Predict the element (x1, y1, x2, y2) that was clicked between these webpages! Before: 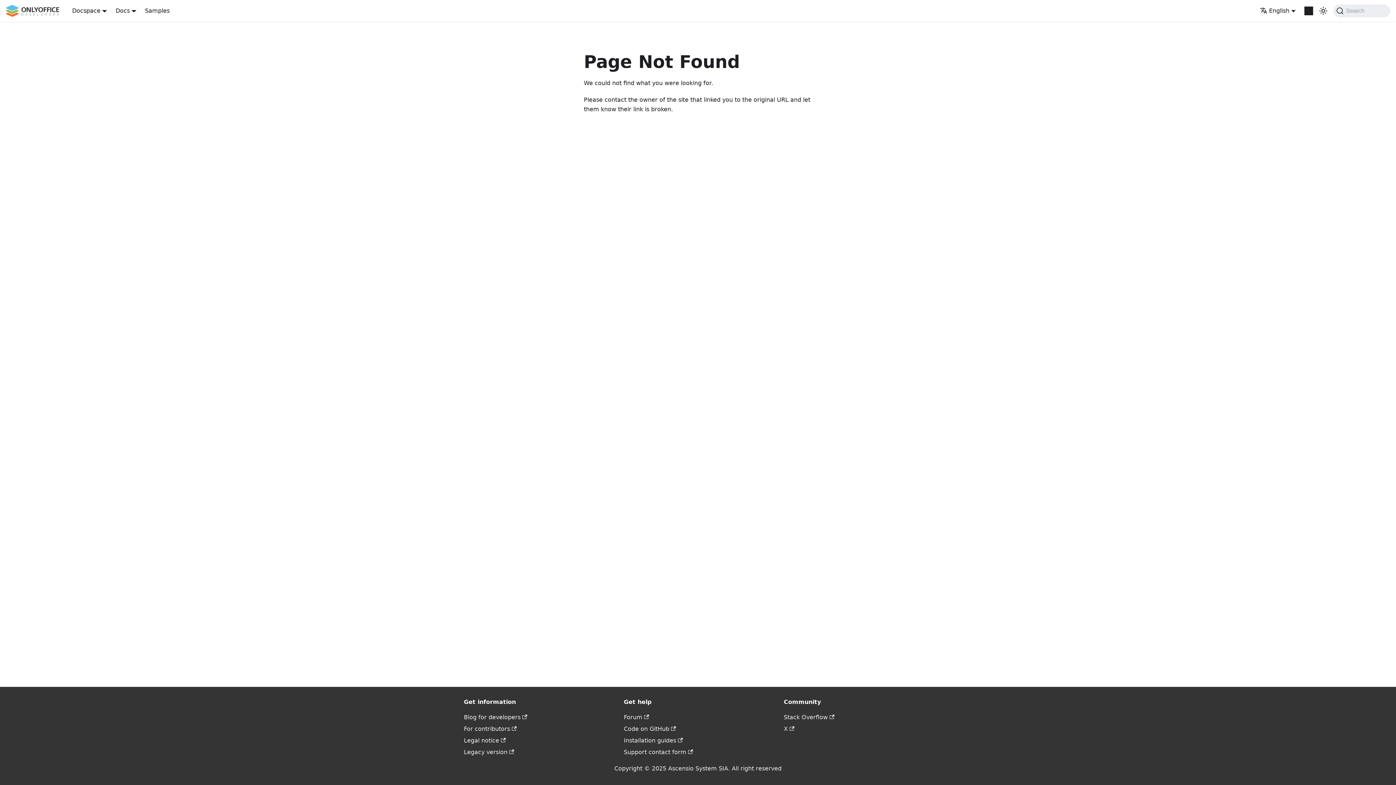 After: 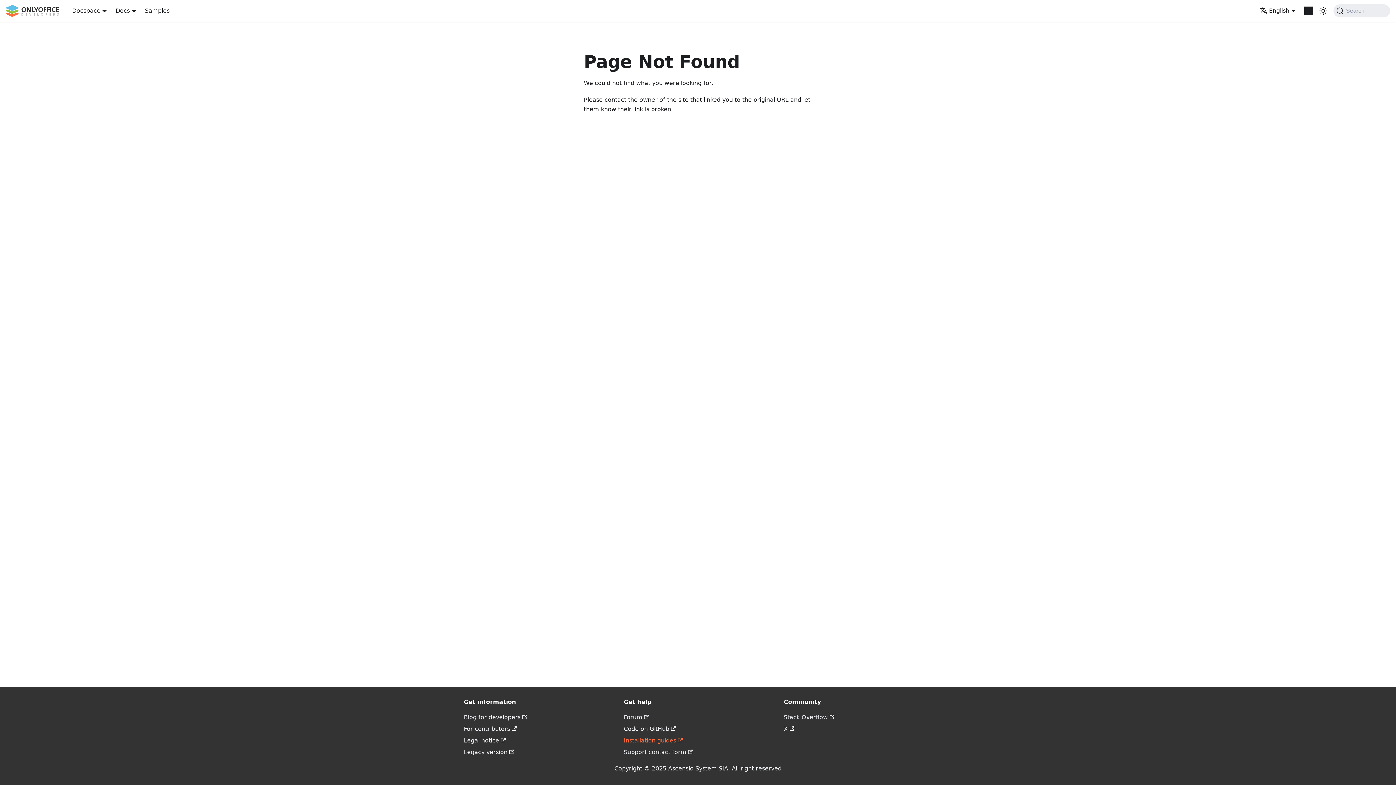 Action: label: Installation guides bbox: (624, 737, 683, 744)